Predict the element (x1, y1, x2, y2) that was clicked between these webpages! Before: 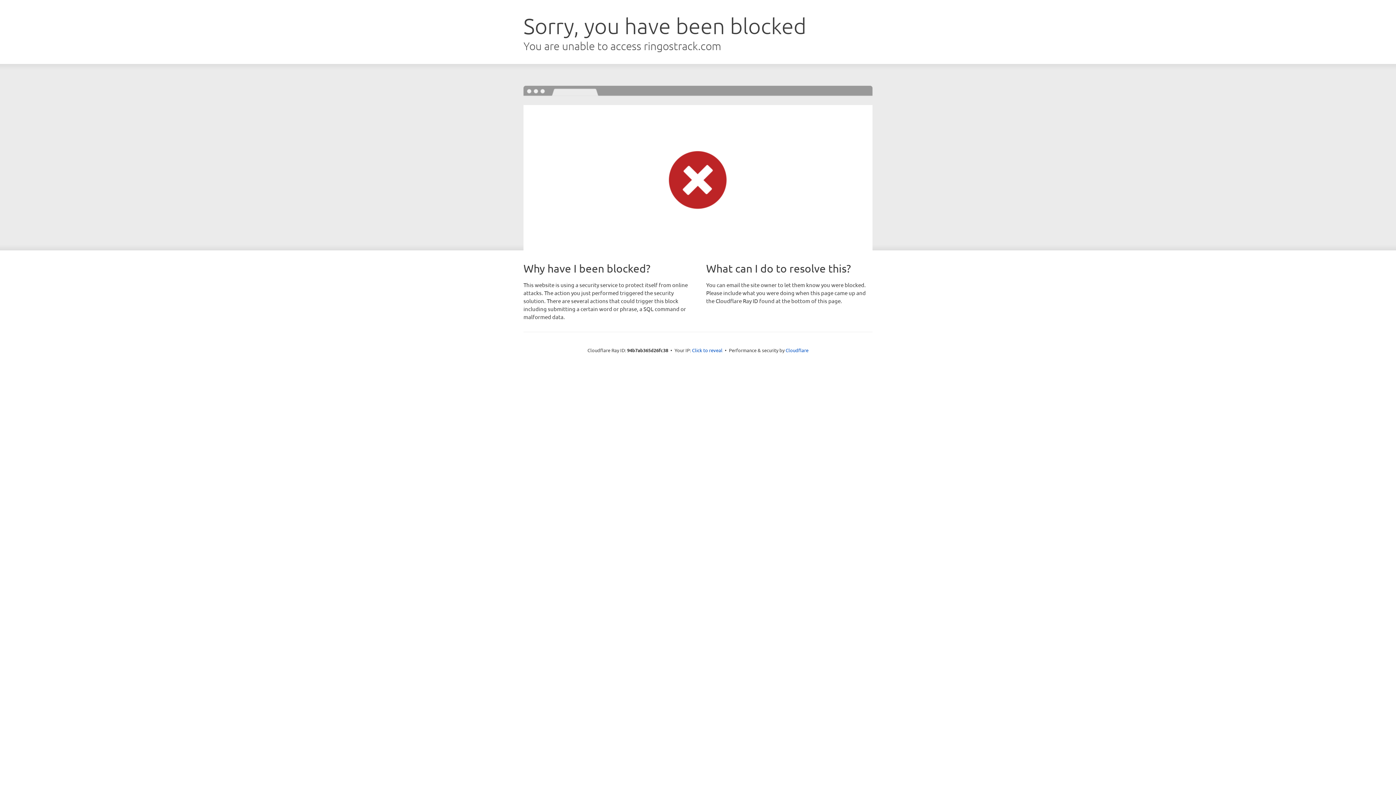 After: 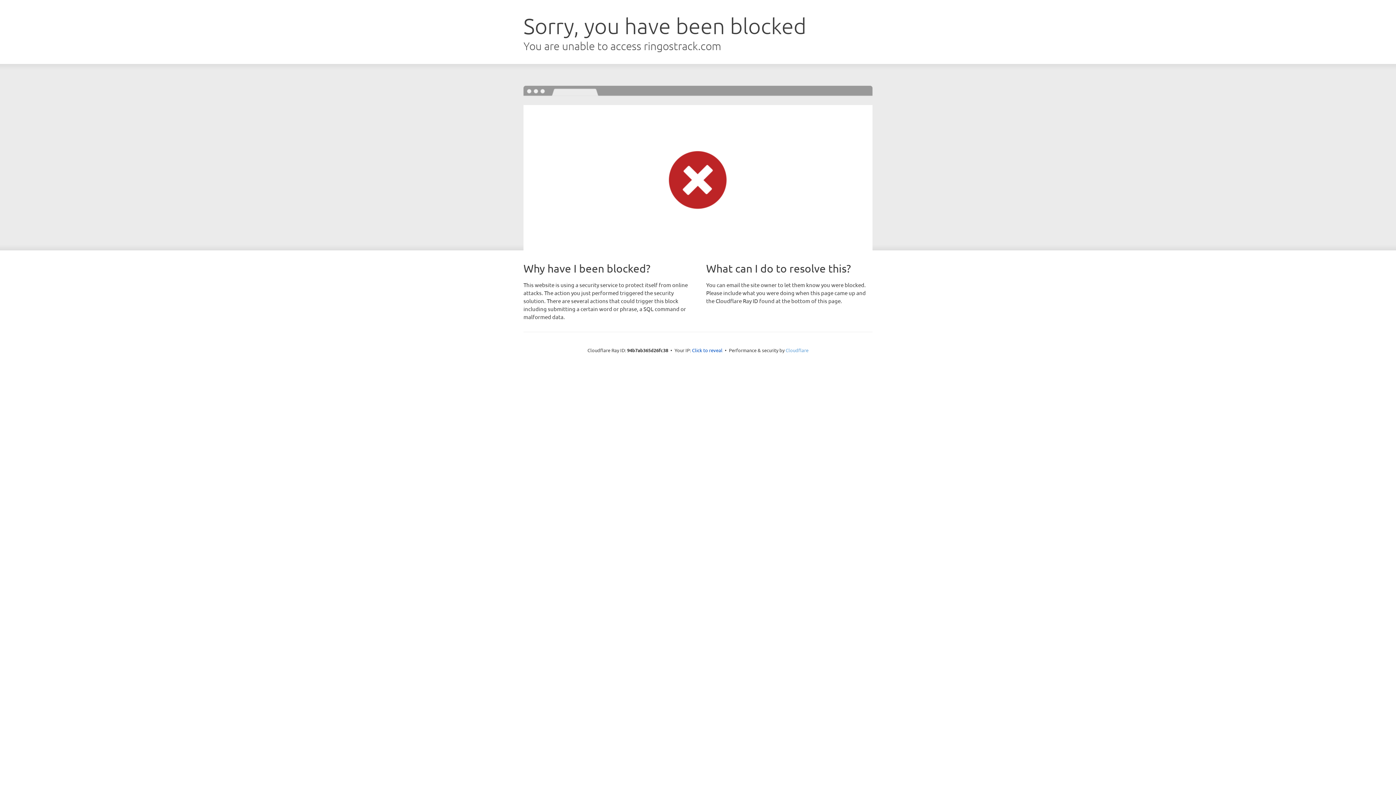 Action: label: Cloudflare bbox: (785, 347, 808, 353)